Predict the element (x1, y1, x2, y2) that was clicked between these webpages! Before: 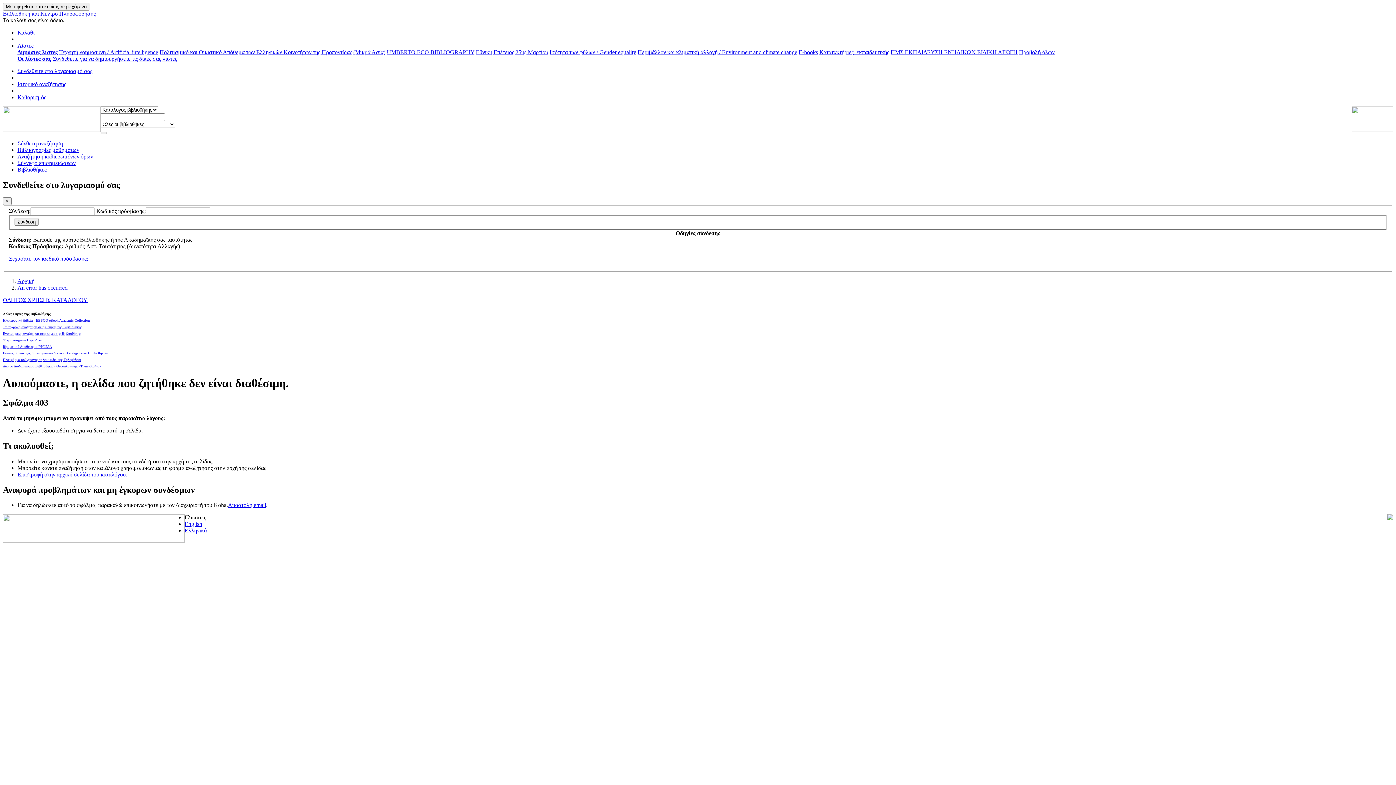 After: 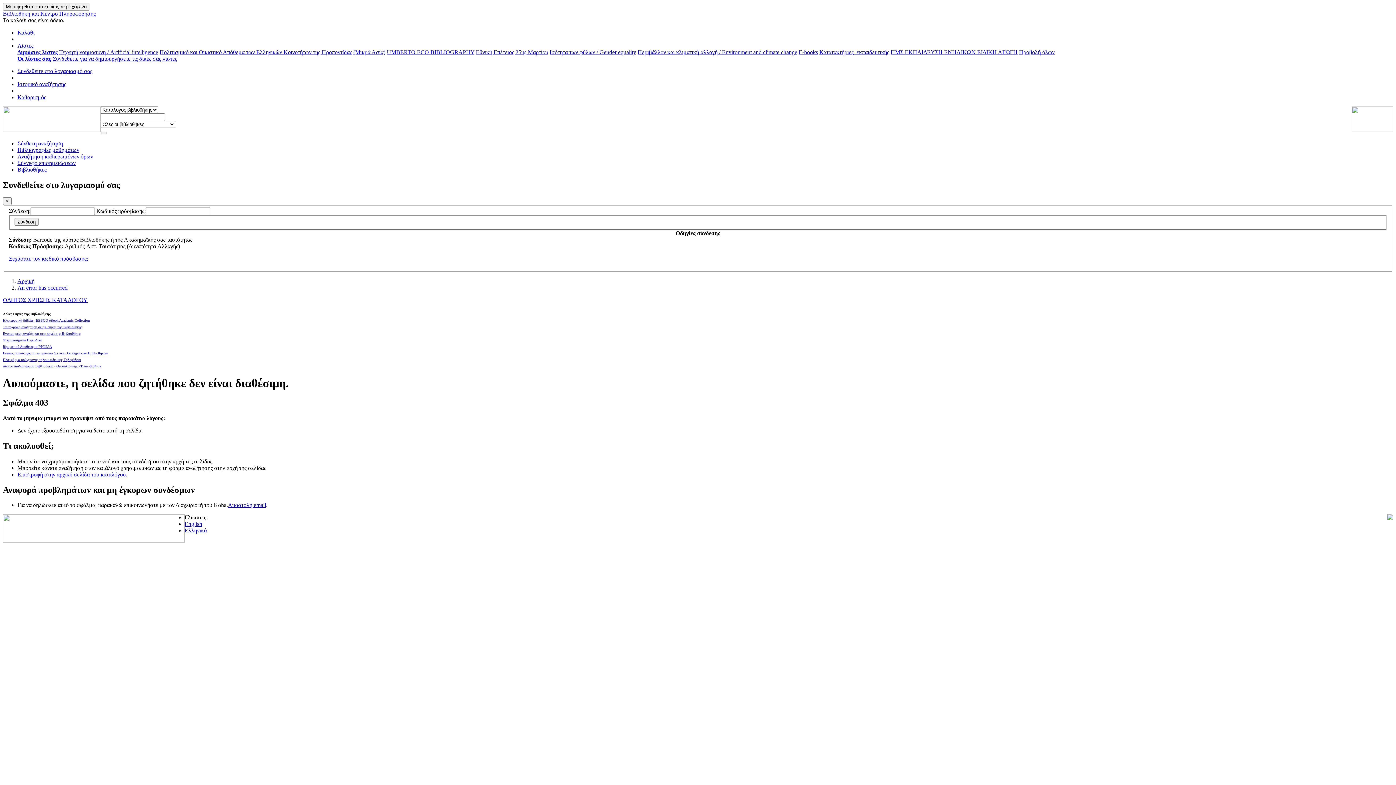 Action: bbox: (476, 49, 548, 55) label: Εθνική Επέτειος 25ης Μαρτίου